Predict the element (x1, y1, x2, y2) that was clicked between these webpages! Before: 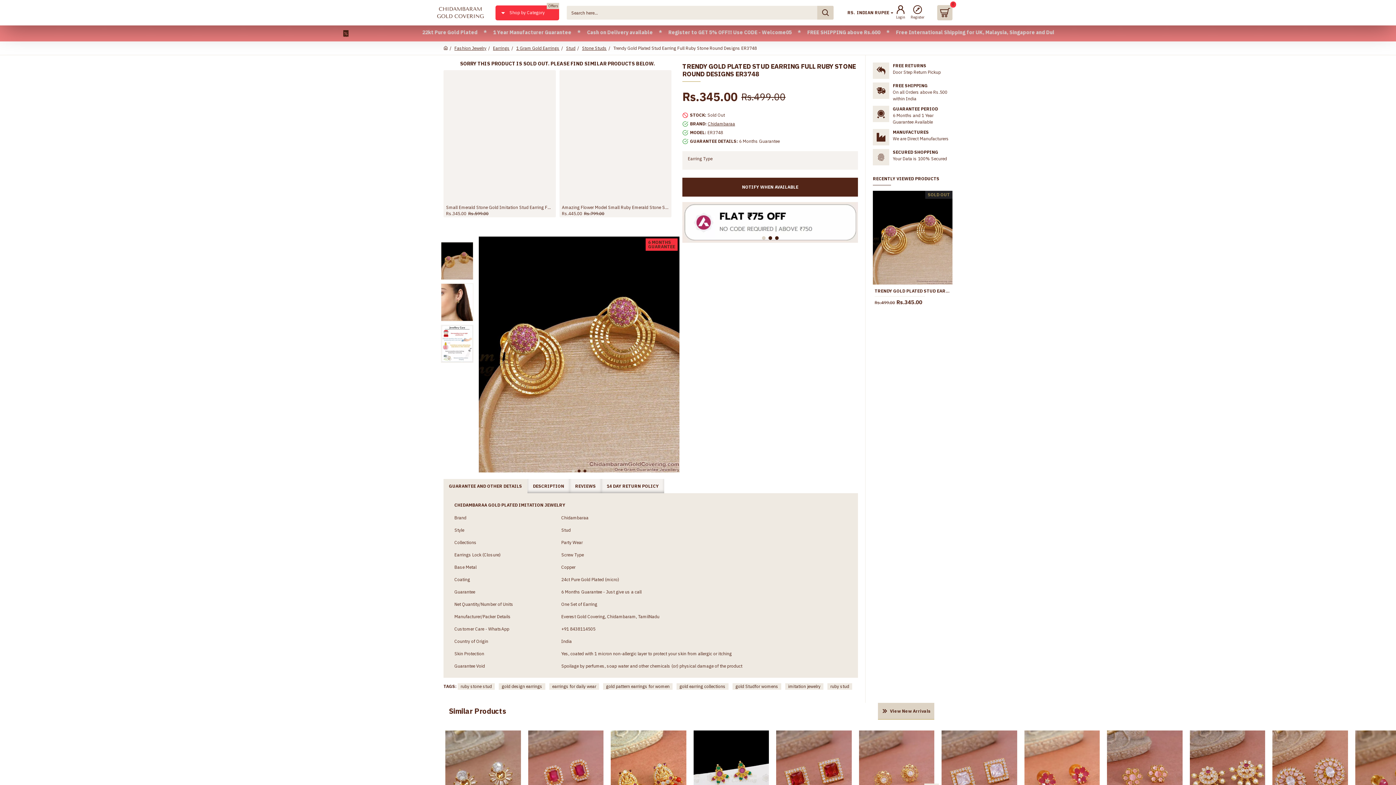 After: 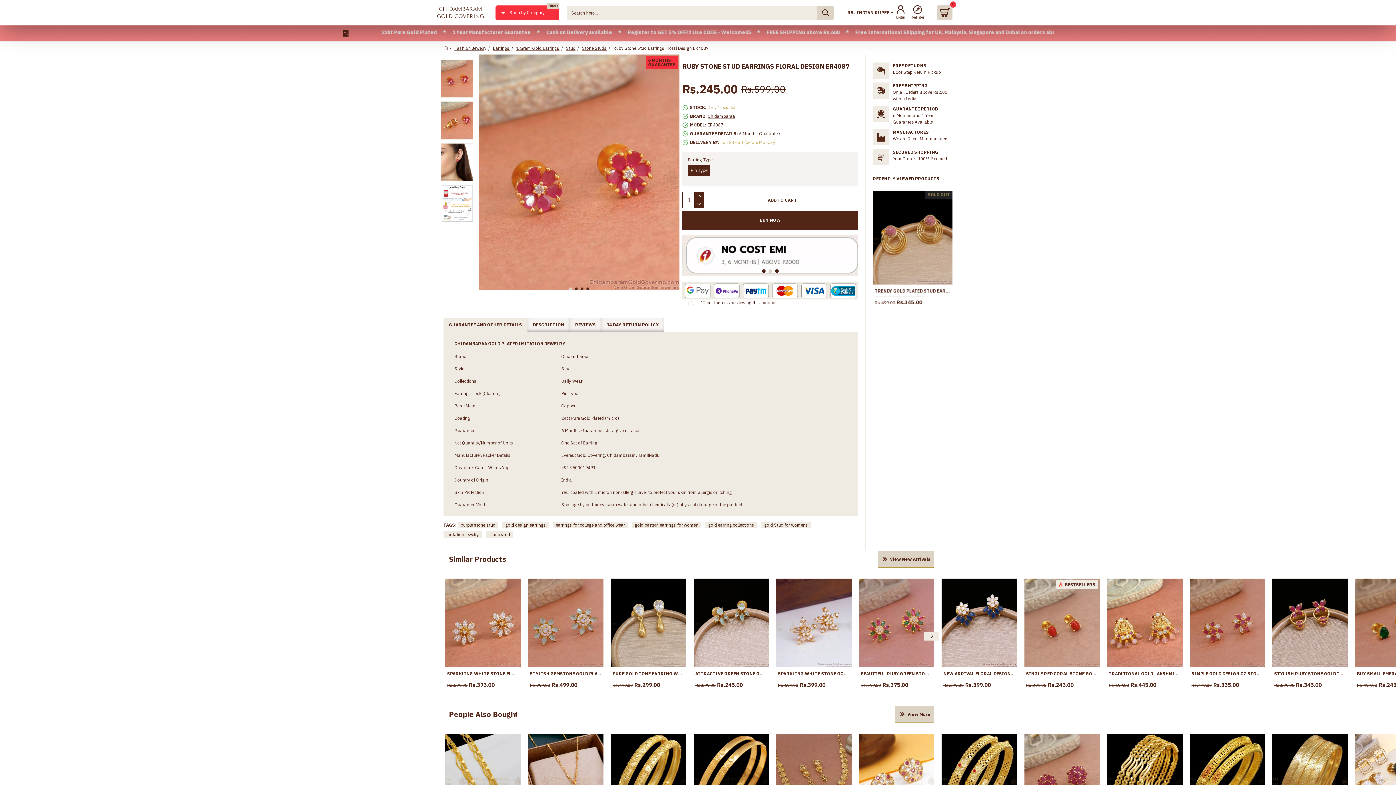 Action: bbox: (1024, 730, 1100, 819)